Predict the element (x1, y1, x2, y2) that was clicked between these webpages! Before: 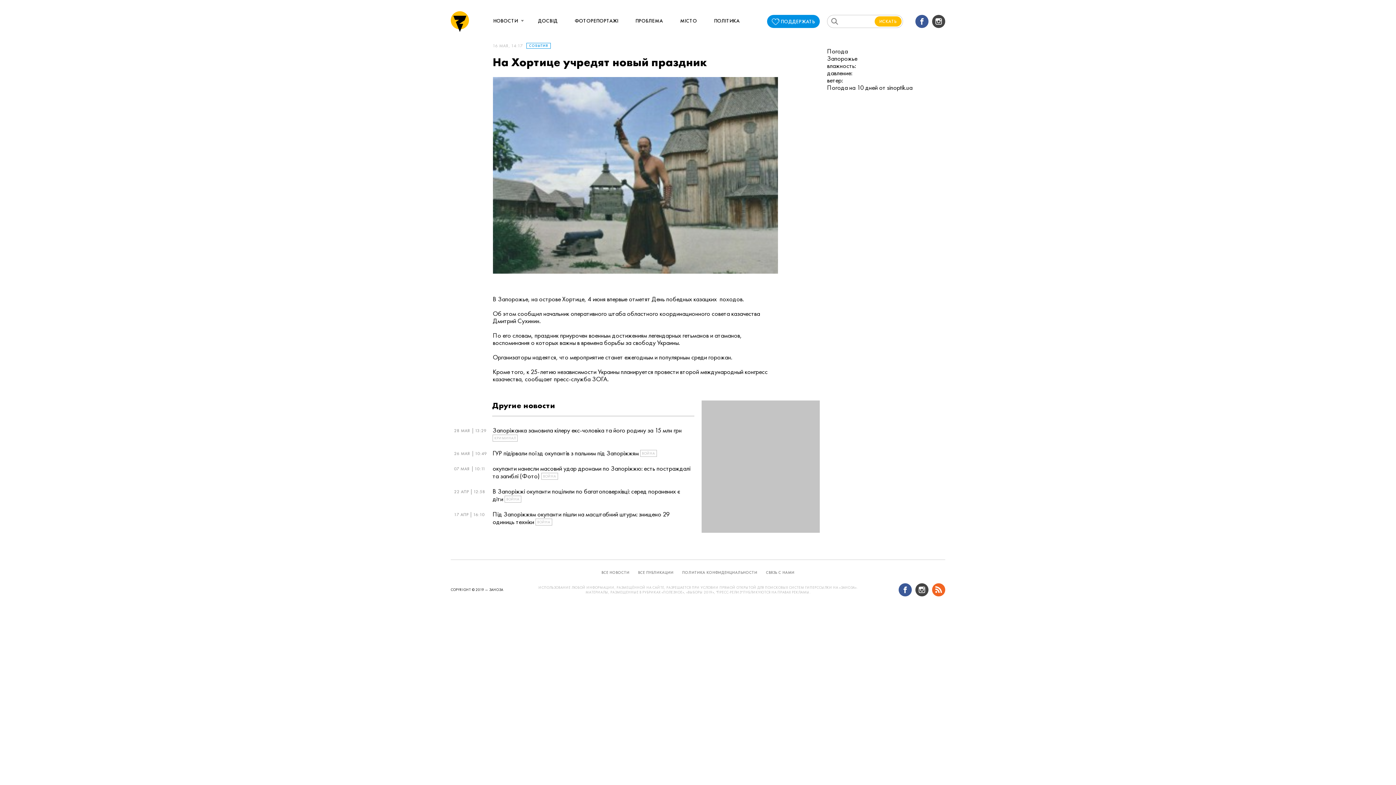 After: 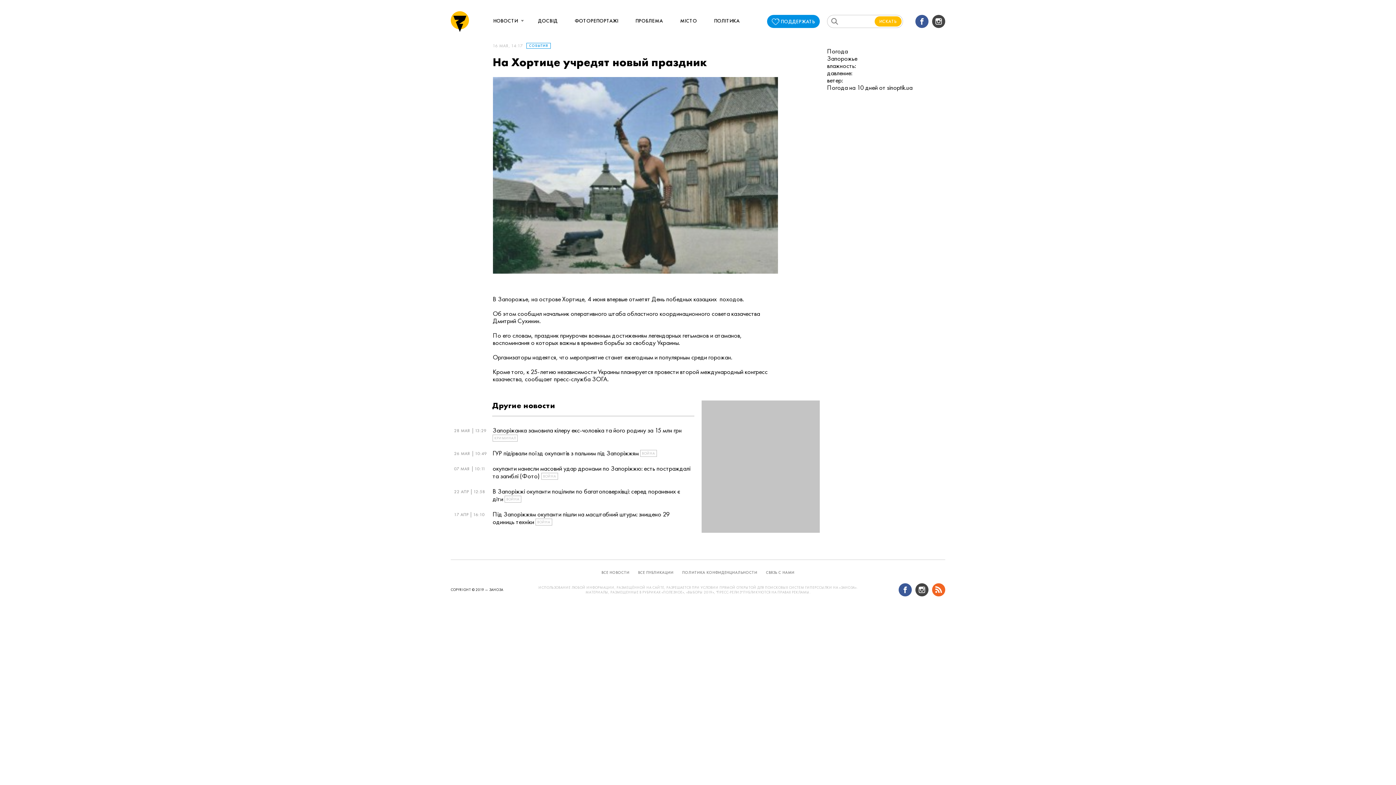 Action: bbox: (898, 583, 912, 596)